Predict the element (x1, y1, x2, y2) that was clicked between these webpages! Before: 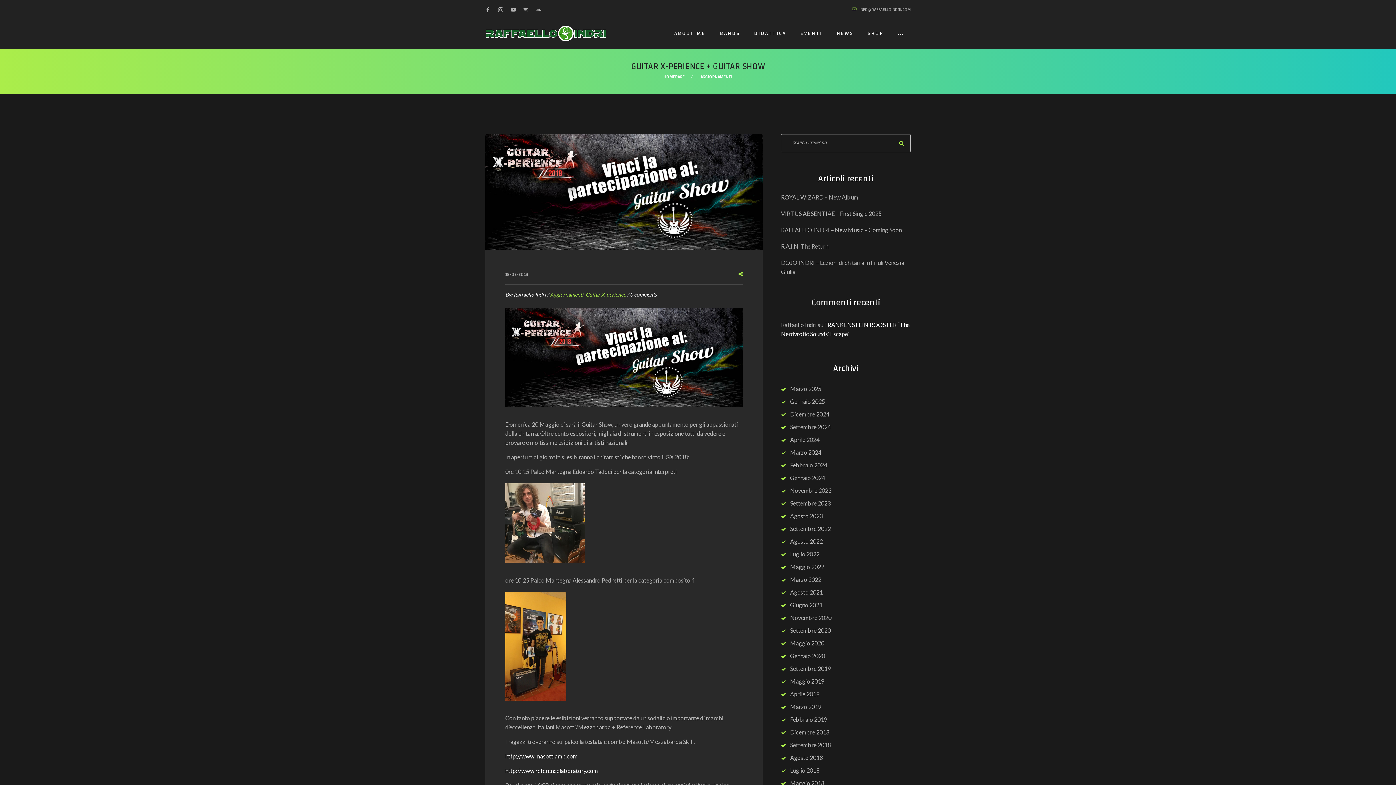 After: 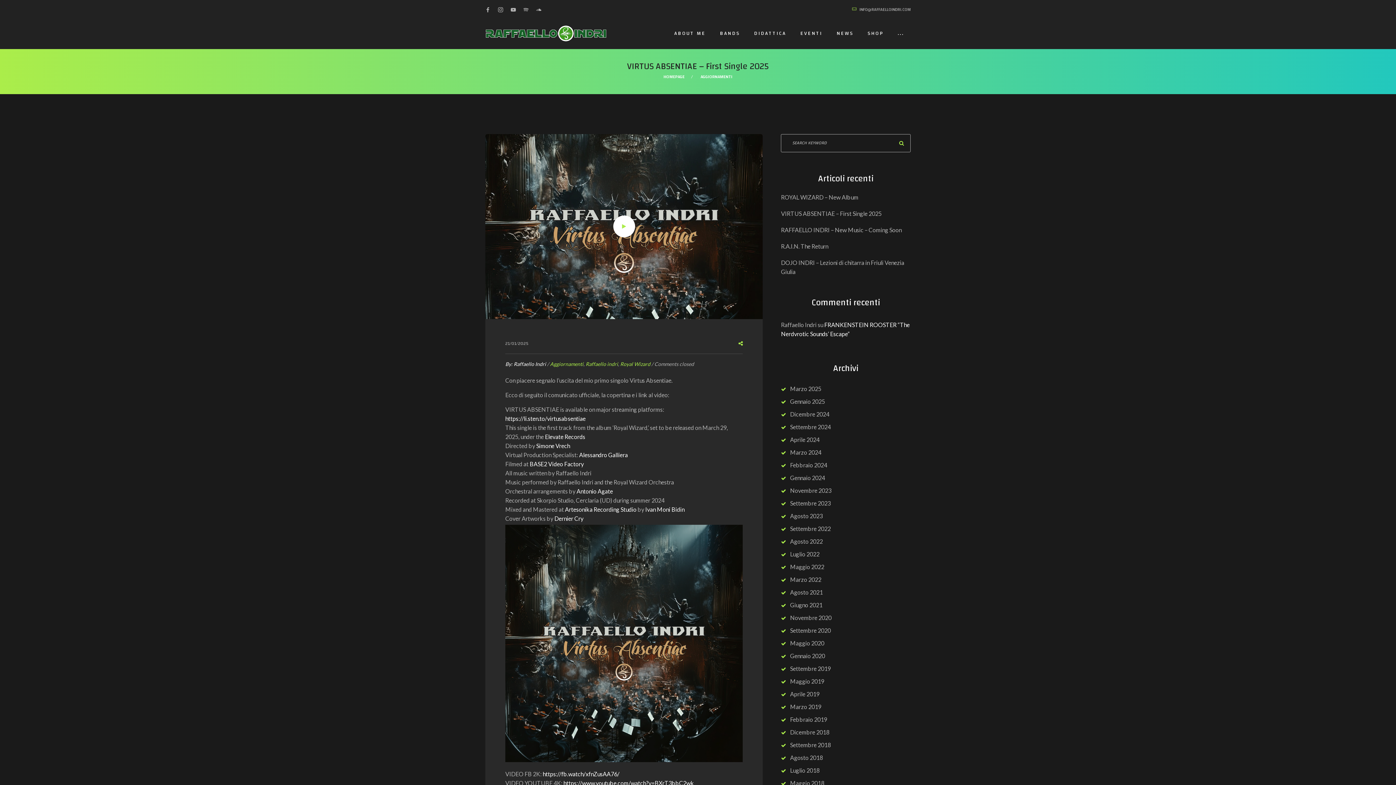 Action: label: VIRTUS ABSENTIAE – First Single 2025 bbox: (781, 210, 881, 217)